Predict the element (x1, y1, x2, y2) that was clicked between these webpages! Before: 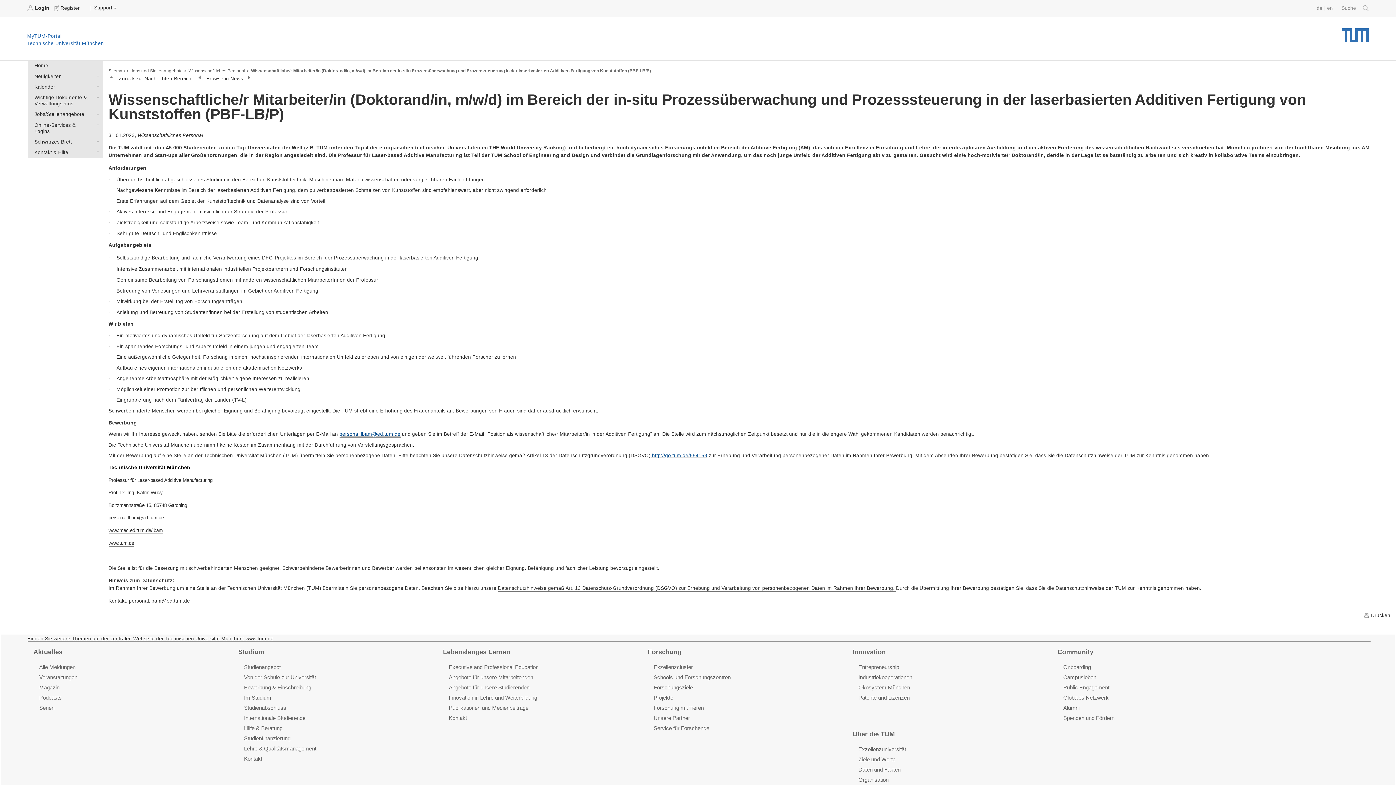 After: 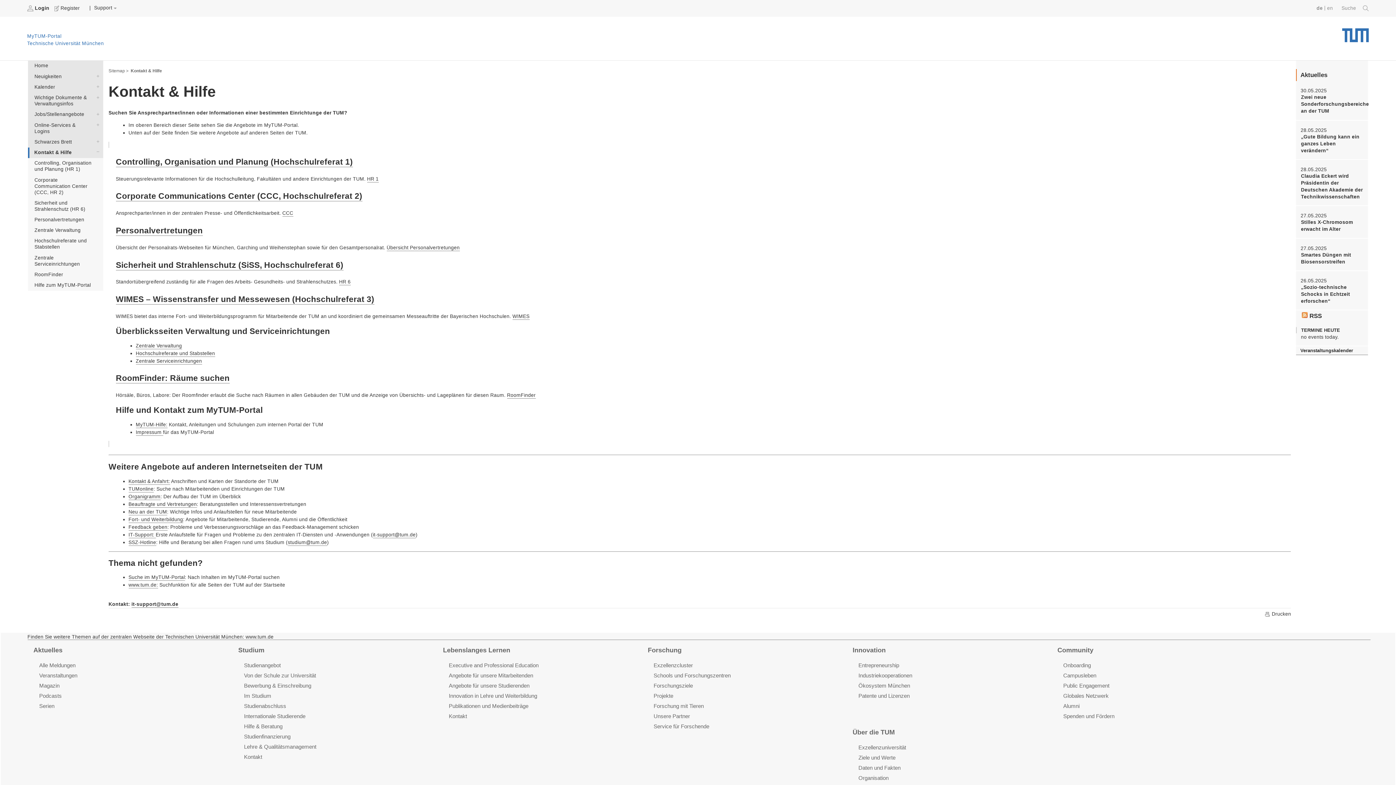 Action: bbox: (27, 147, 103, 158) label: Kontakt & Hilfe